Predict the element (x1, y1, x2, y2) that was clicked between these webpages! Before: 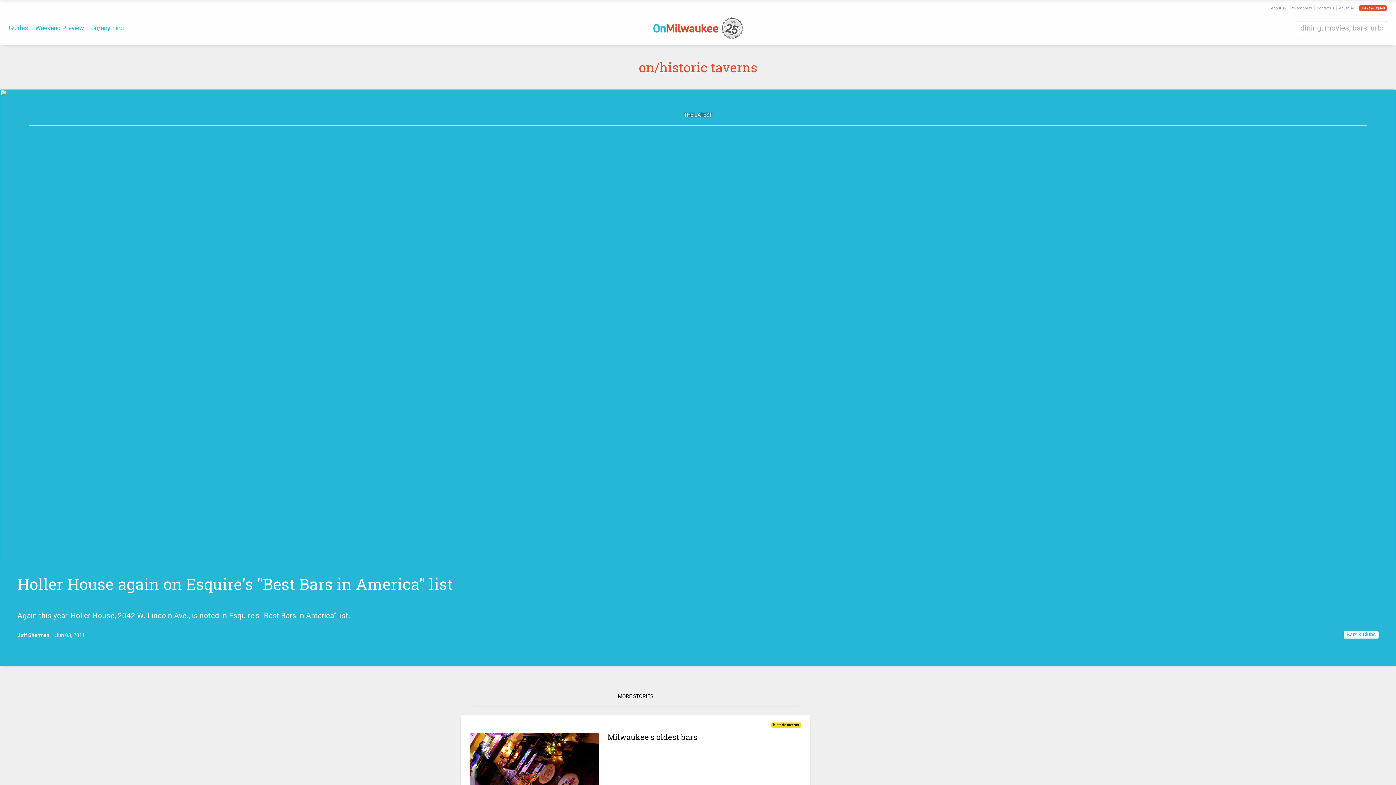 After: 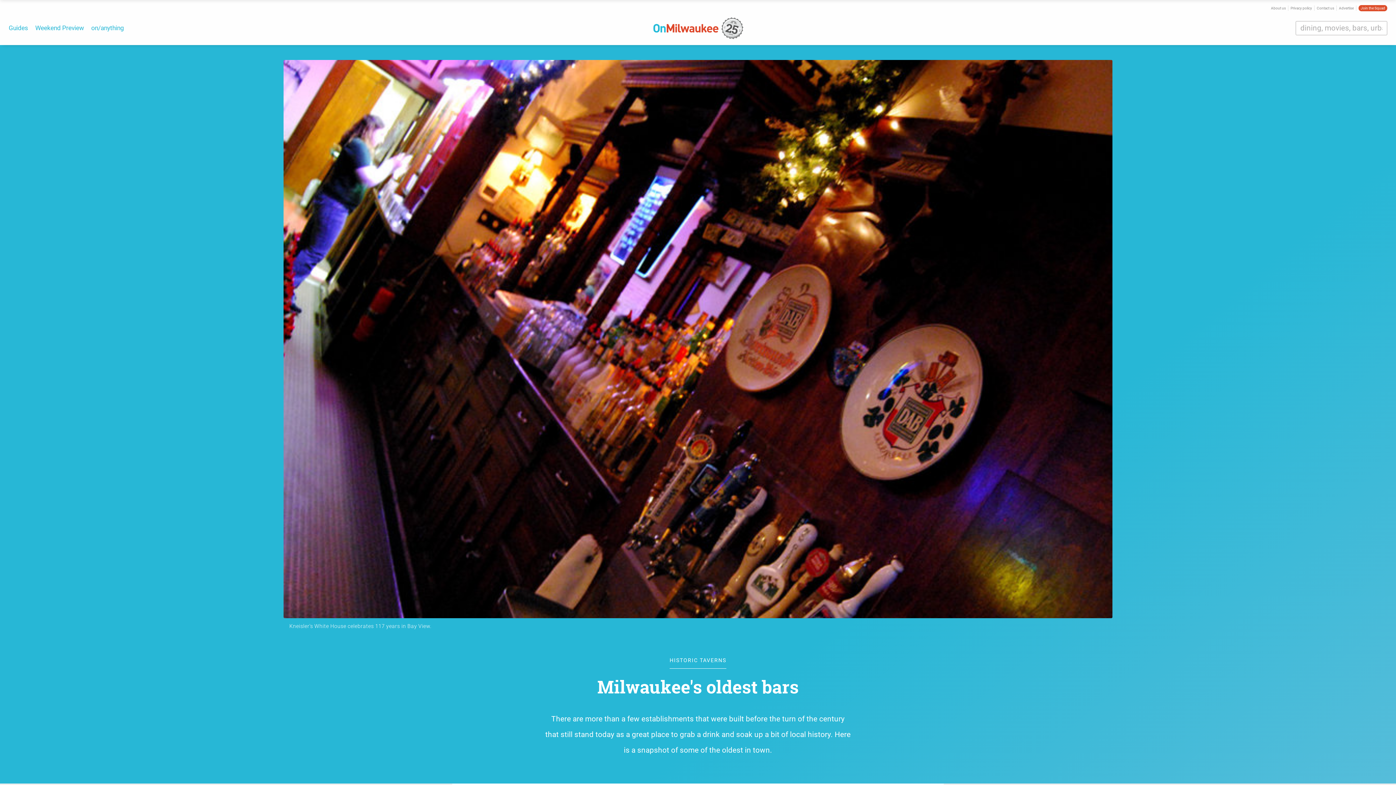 Action: bbox: (469, 733, 598, 818)